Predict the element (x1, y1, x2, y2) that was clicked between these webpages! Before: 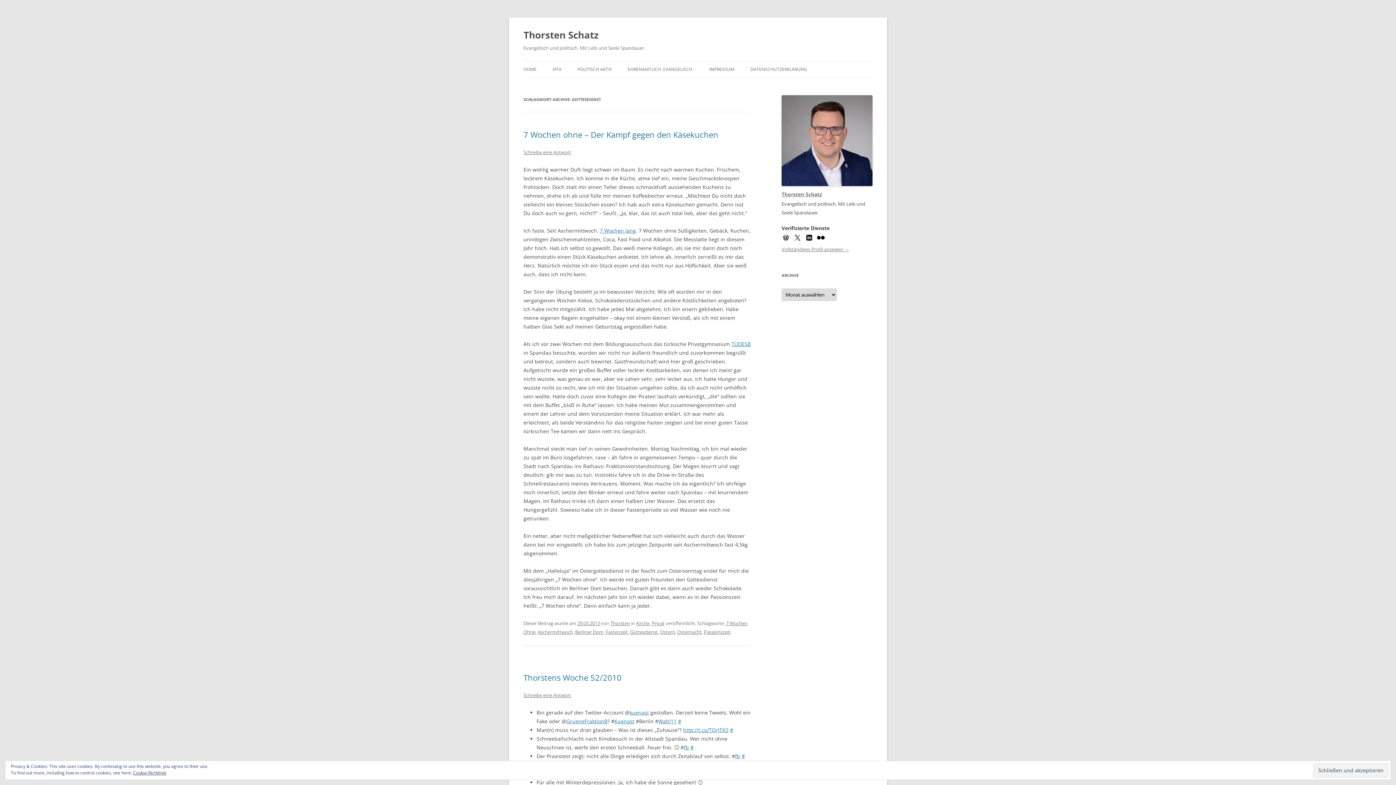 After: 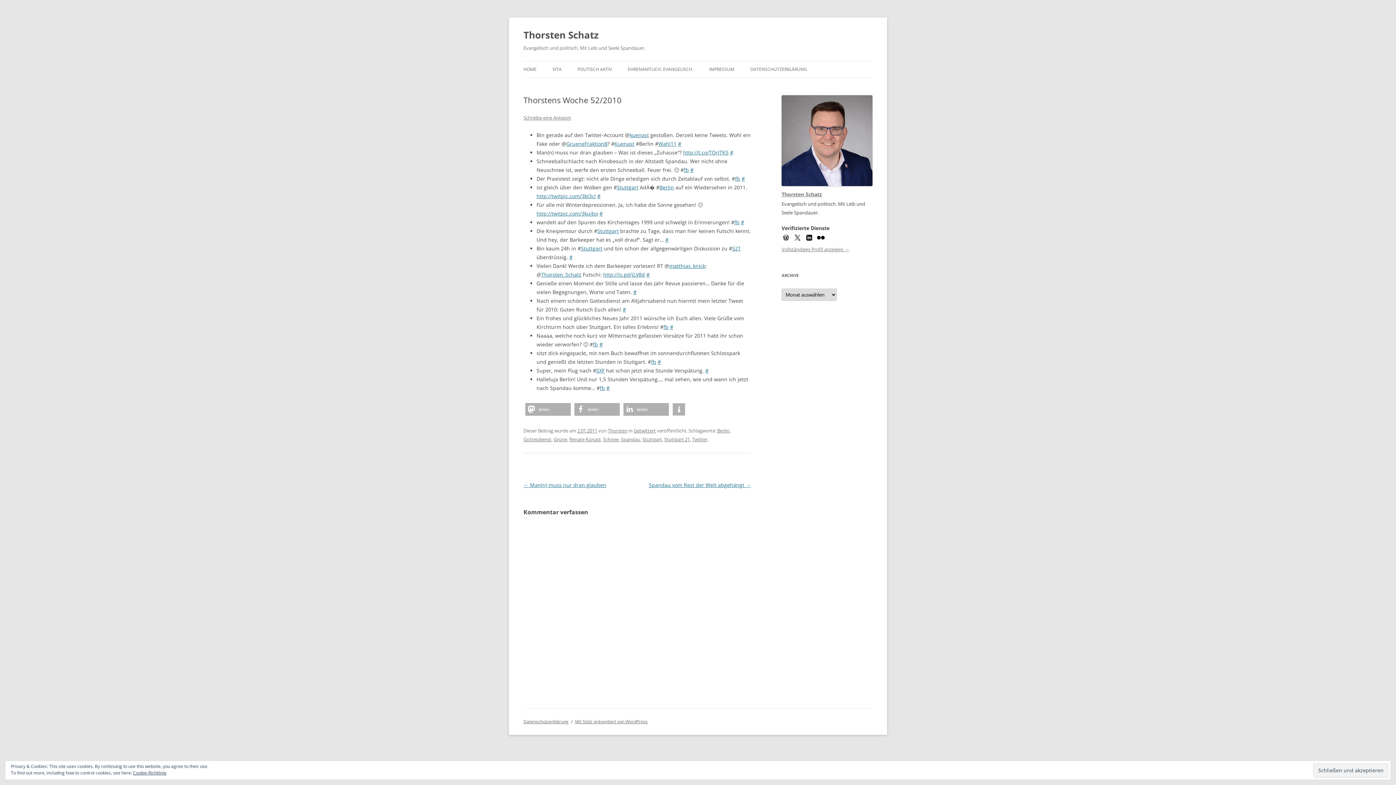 Action: bbox: (523, 672, 621, 683) label: Thorstens Woche 52/2010